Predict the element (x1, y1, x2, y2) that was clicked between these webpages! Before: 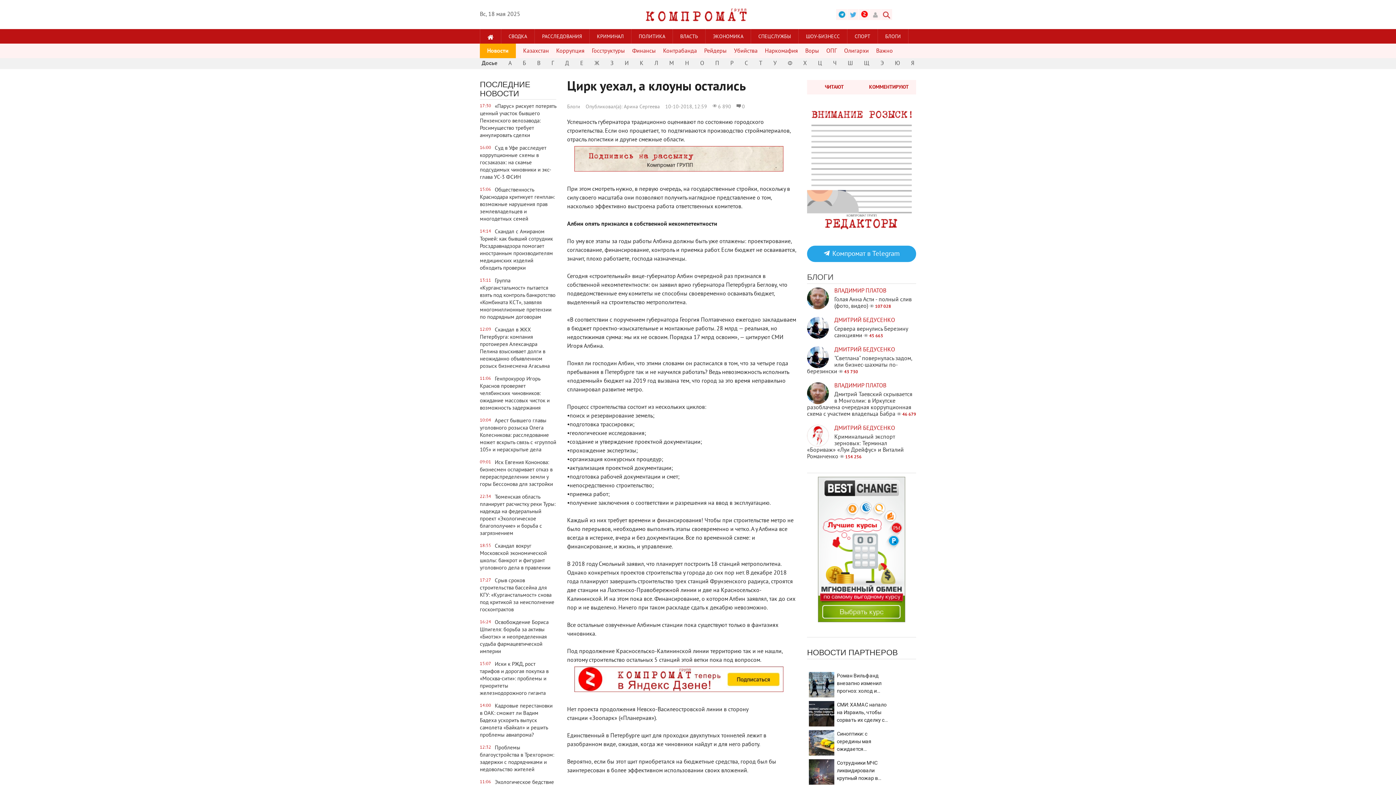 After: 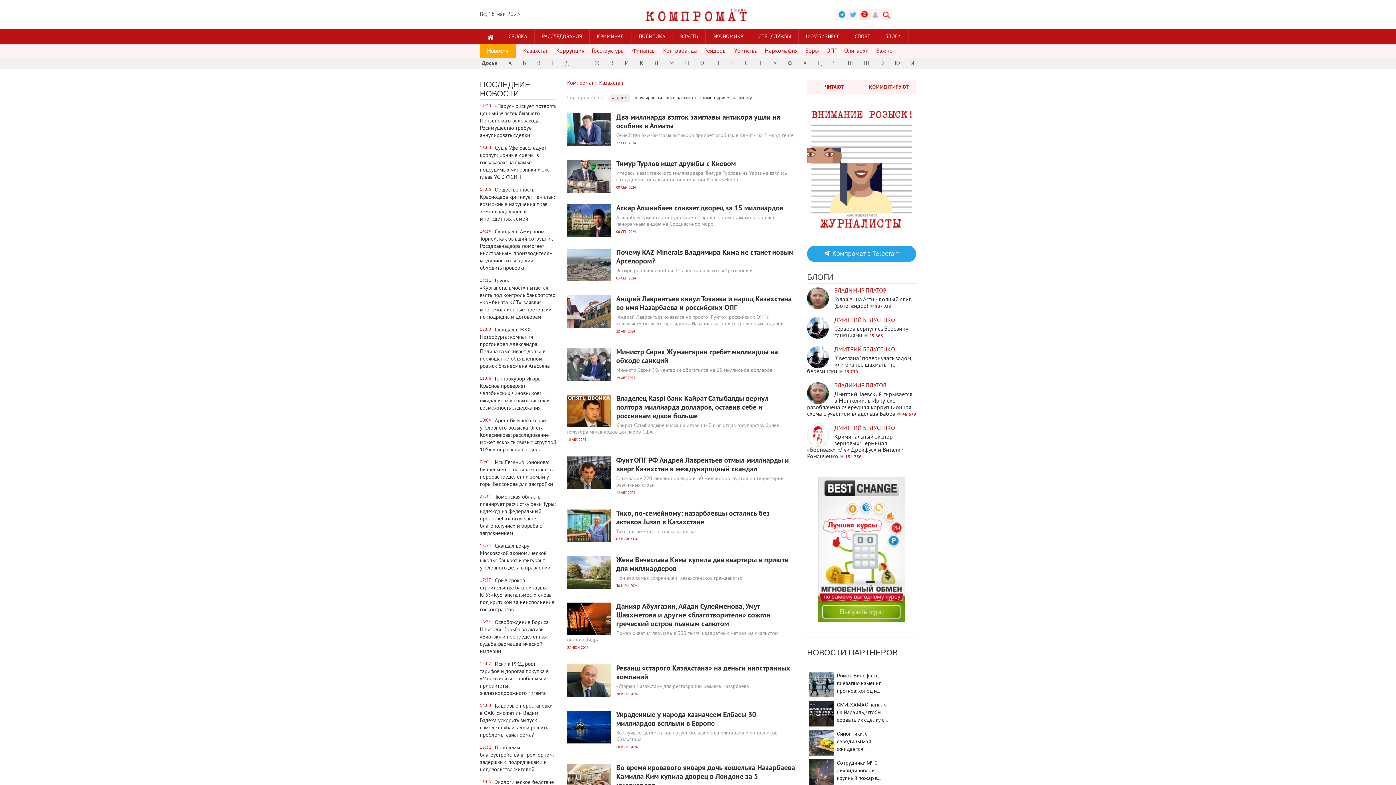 Action: bbox: (519, 43, 552, 58) label: Казахстан